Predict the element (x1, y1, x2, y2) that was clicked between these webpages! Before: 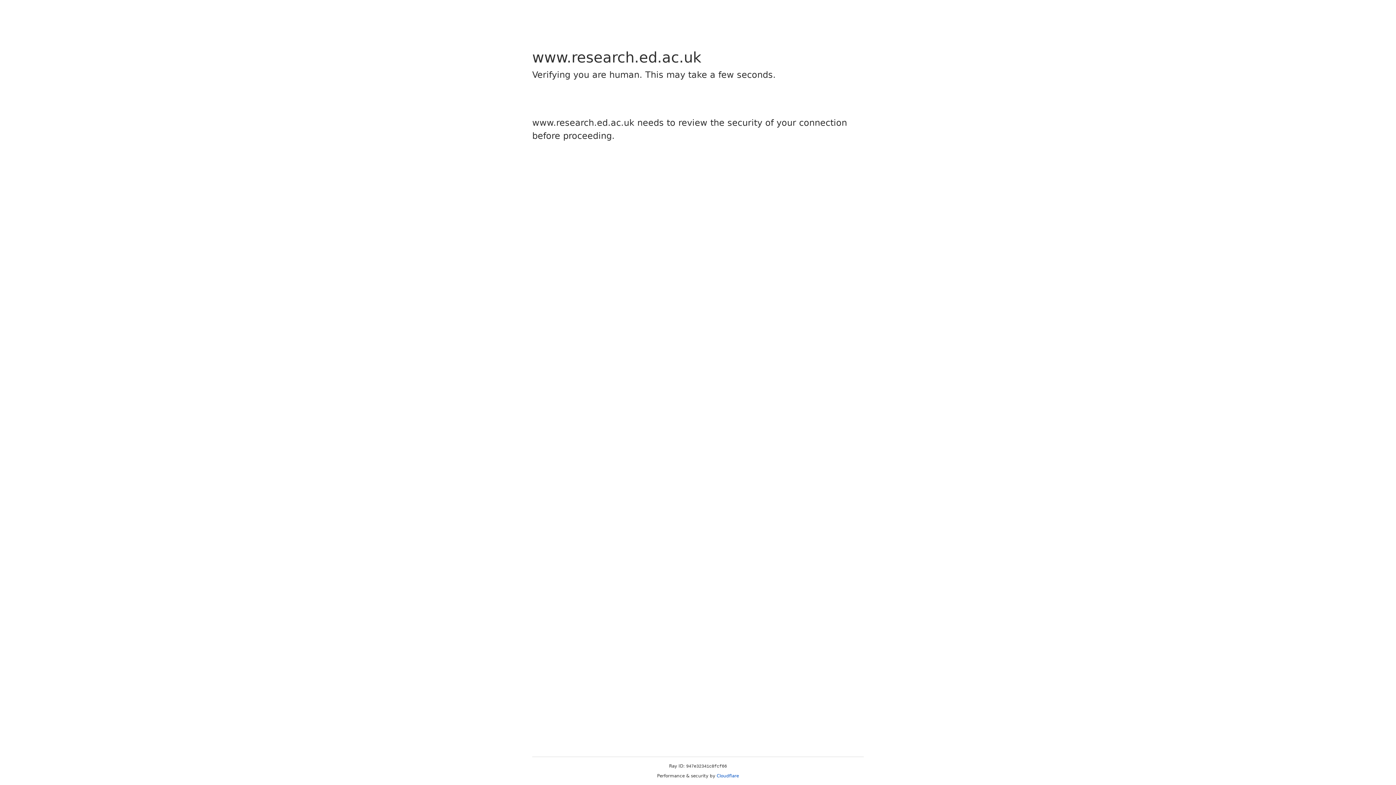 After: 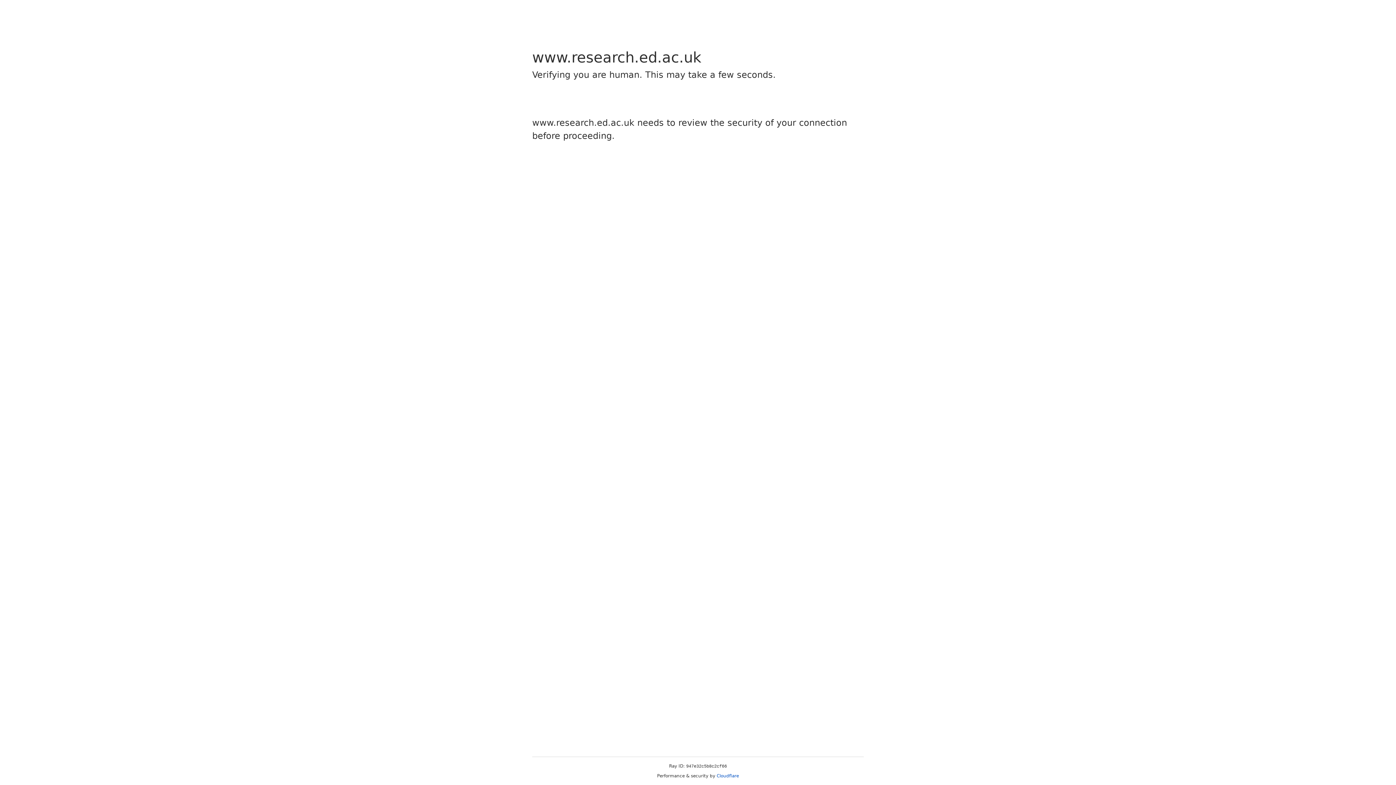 Action: label: Cloudflare bbox: (716, 773, 739, 778)